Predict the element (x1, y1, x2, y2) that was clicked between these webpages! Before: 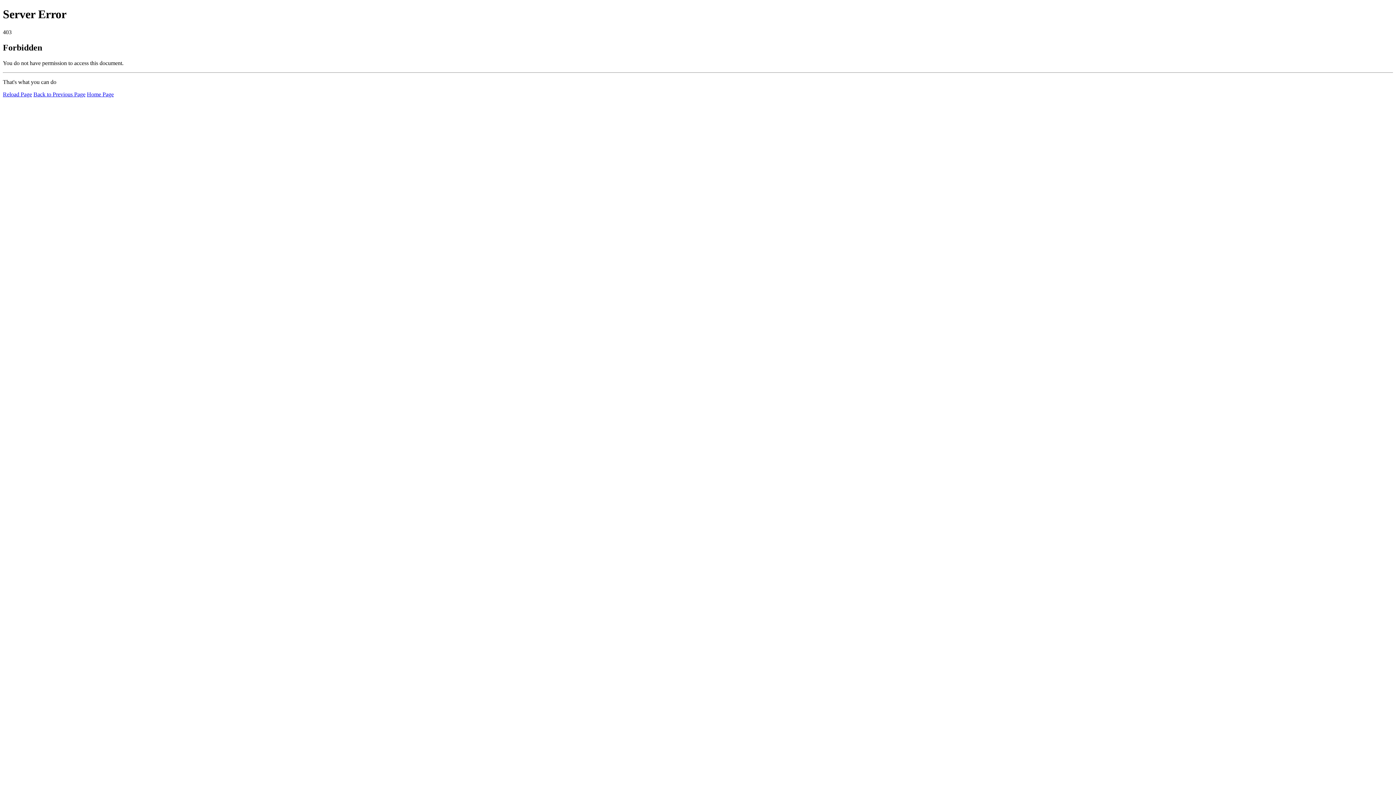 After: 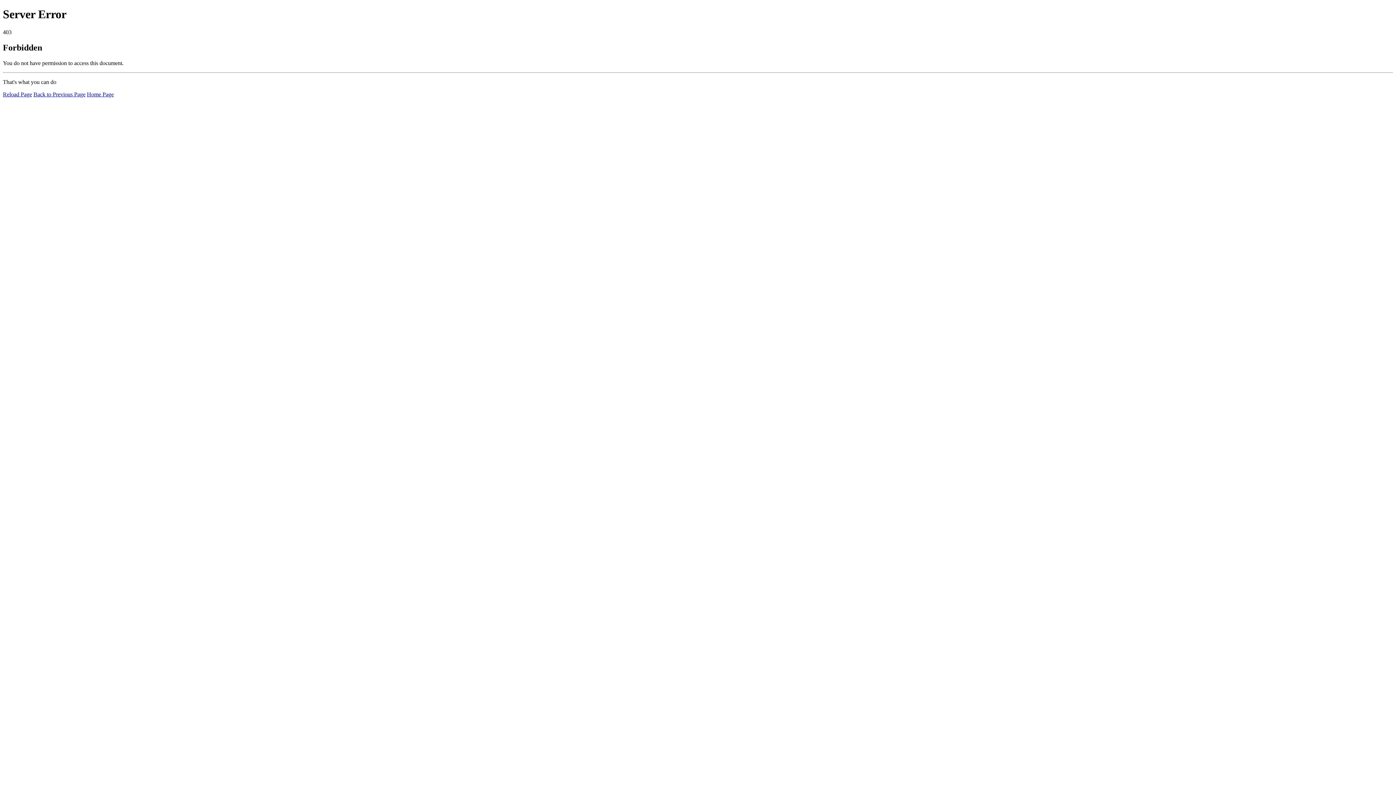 Action: label: Home Page bbox: (86, 91, 113, 97)